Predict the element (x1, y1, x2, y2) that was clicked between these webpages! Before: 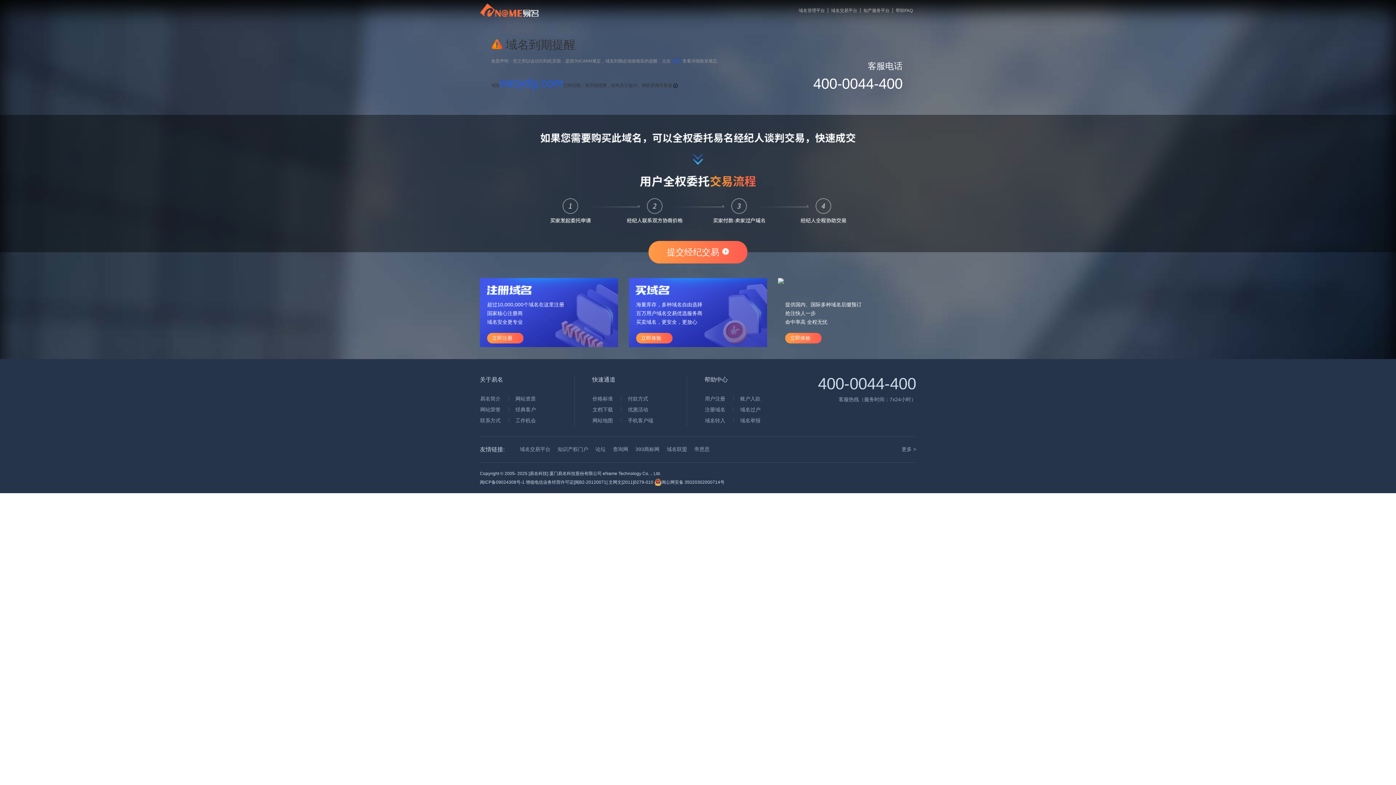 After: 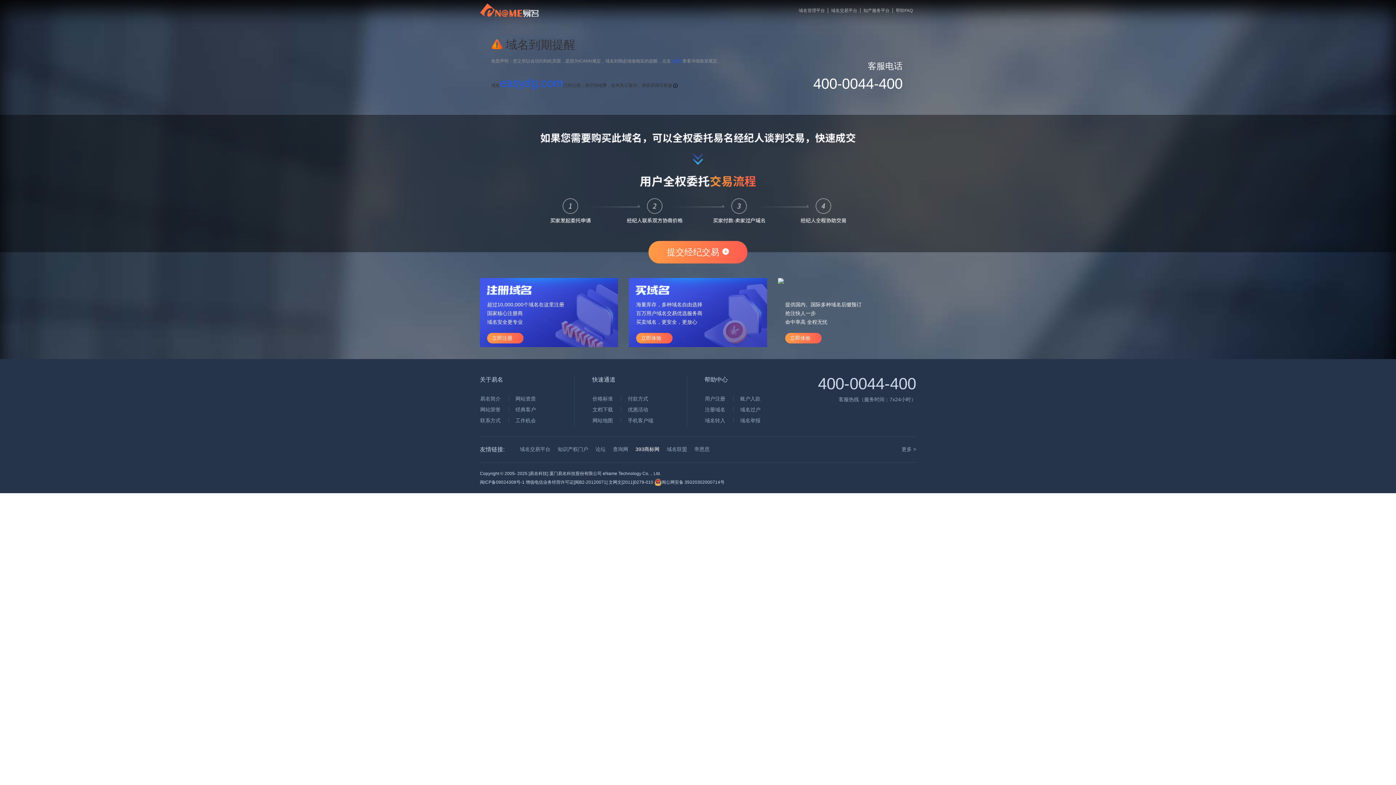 Action: label: 393商标网 bbox: (635, 446, 659, 452)